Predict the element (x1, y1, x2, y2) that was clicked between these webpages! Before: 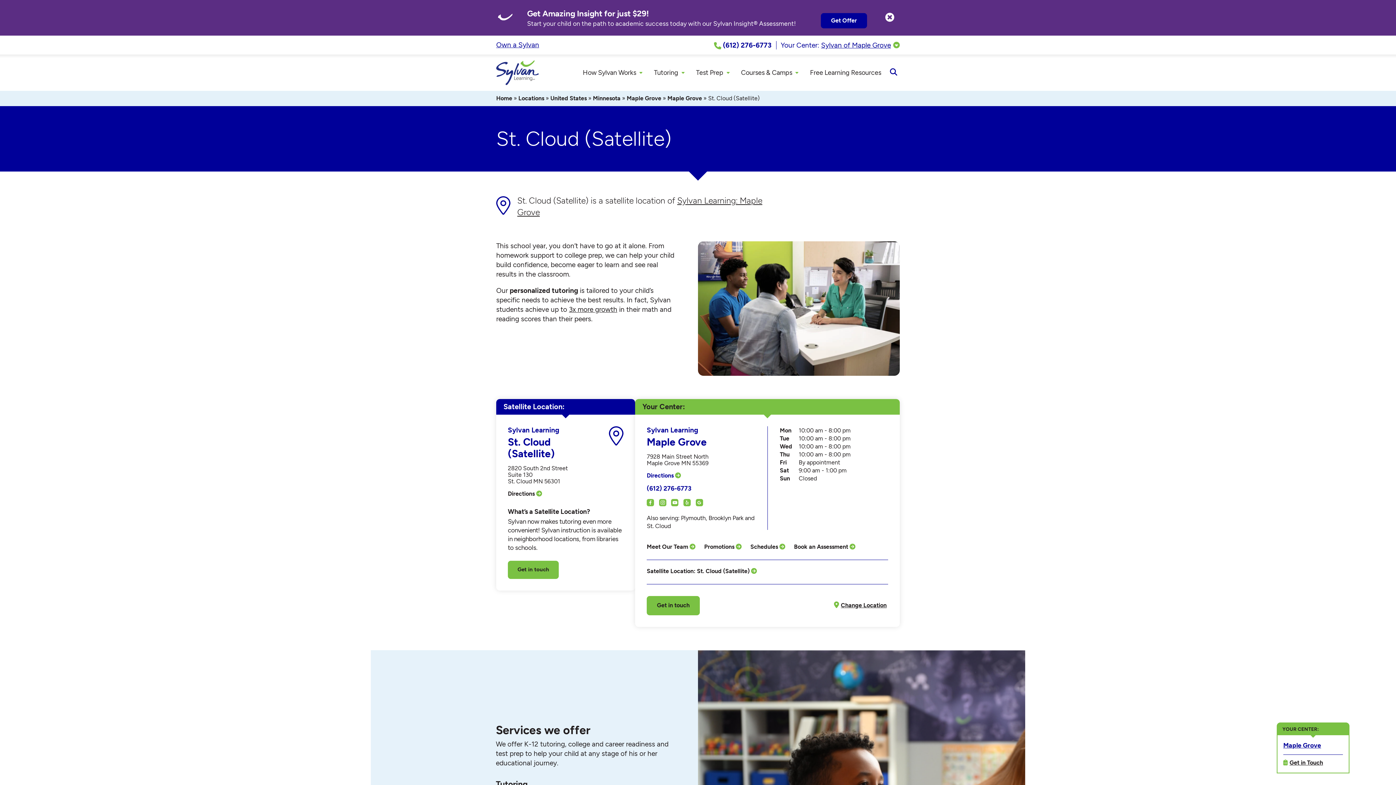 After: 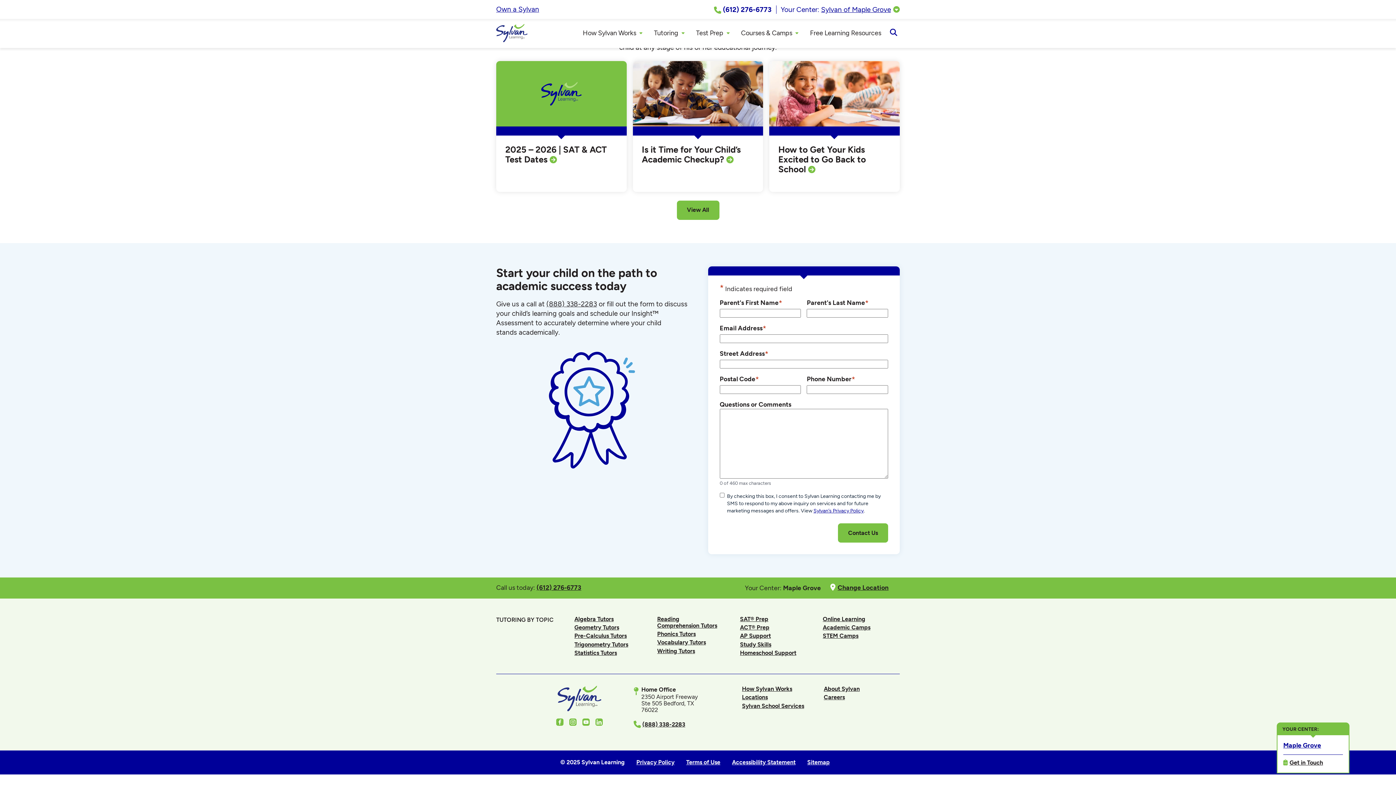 Action: label: Get in touch bbox: (646, 596, 700, 615)